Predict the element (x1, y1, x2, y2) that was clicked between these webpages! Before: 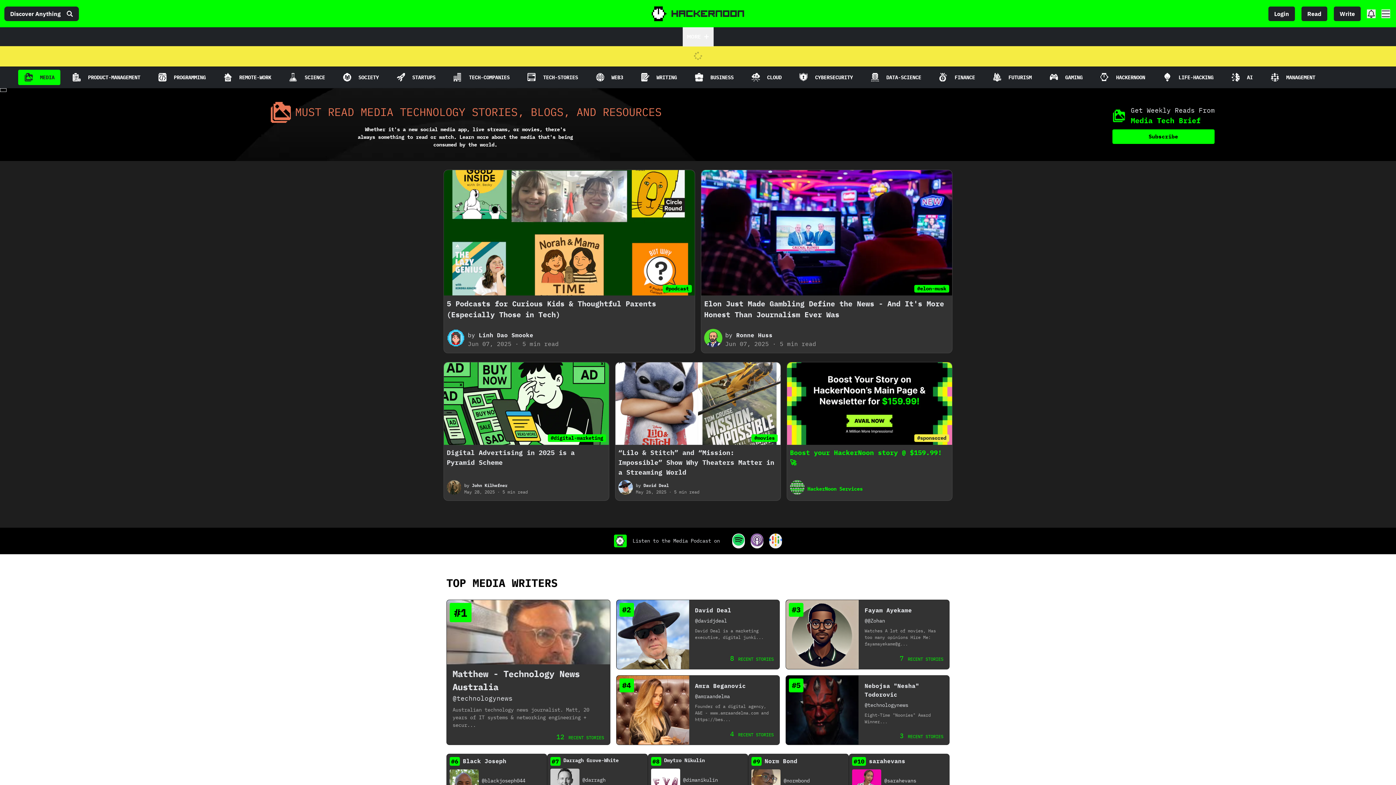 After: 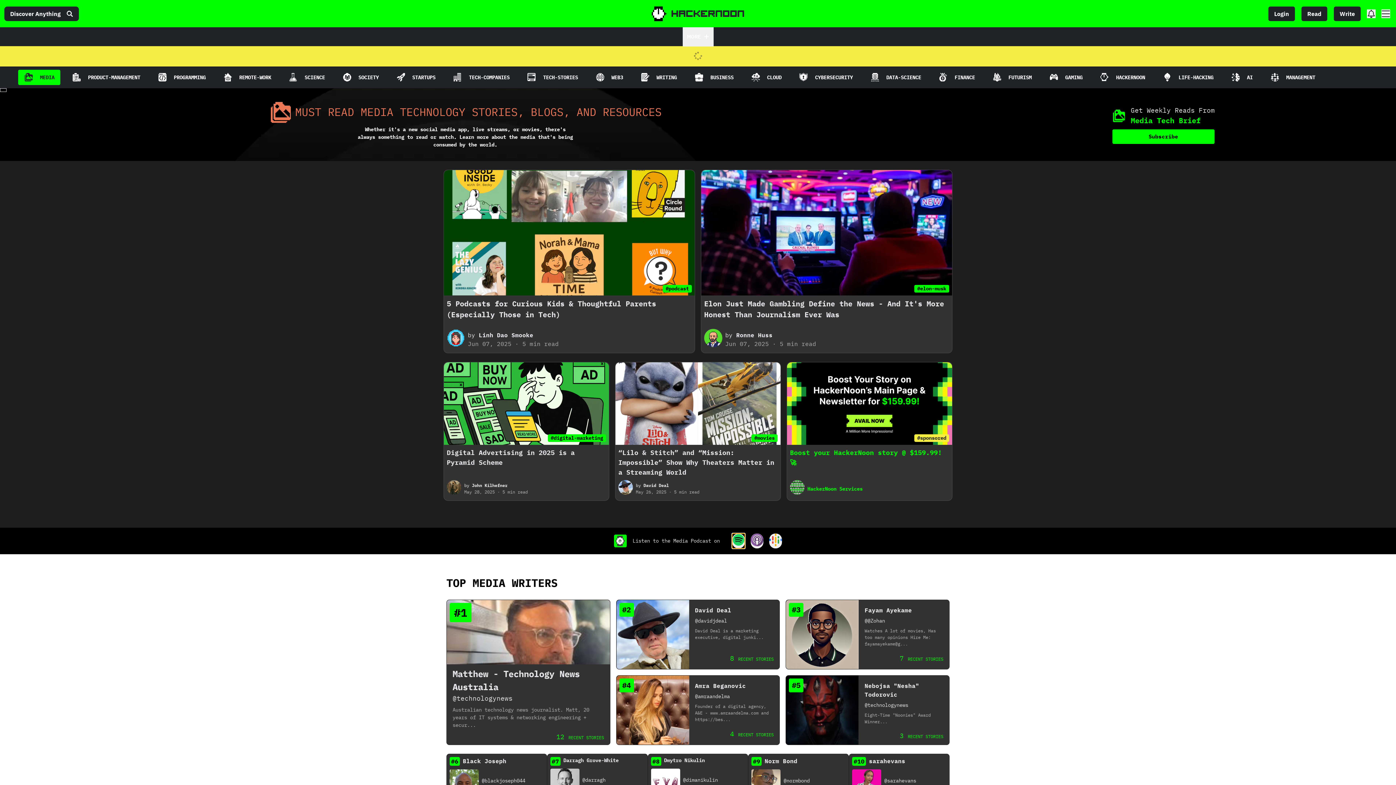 Action: bbox: (732, 493, 745, 508)